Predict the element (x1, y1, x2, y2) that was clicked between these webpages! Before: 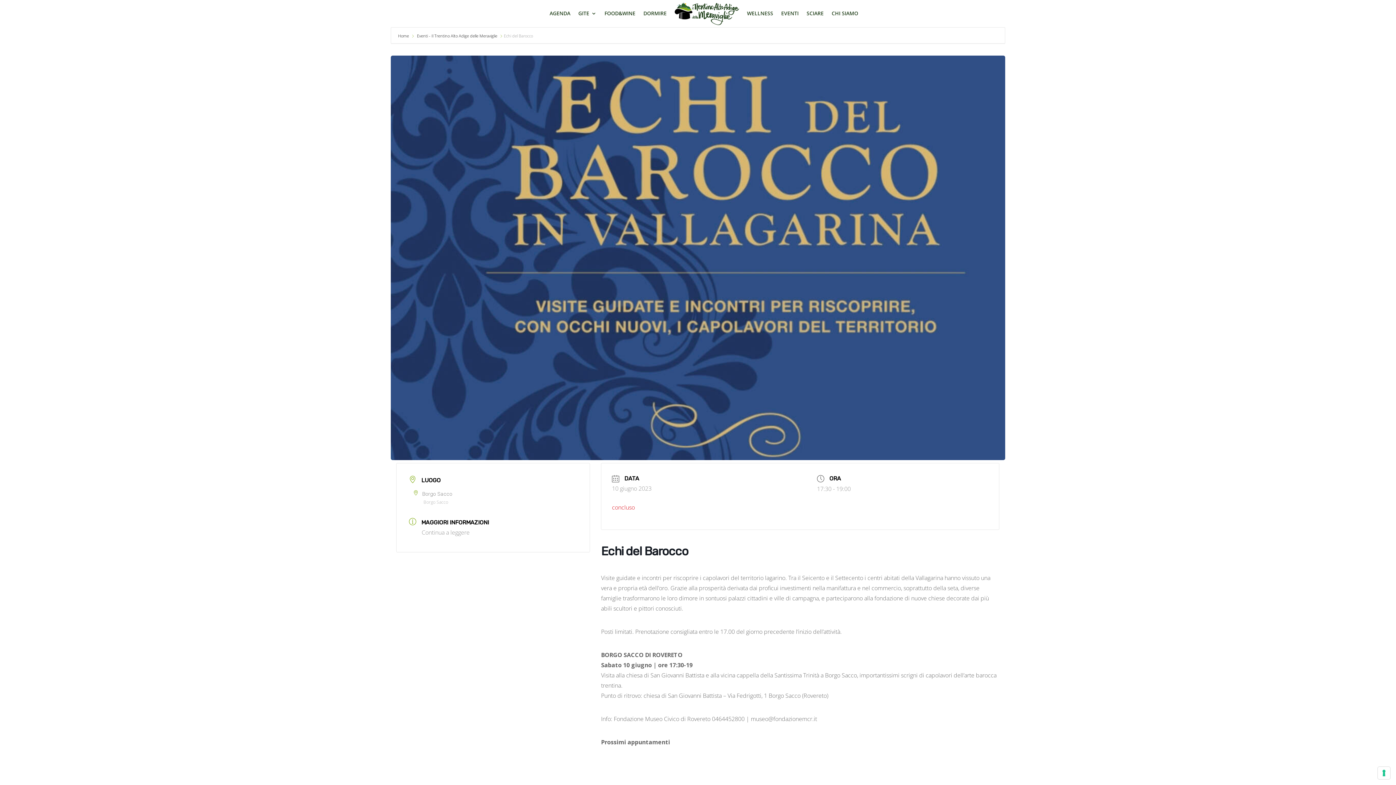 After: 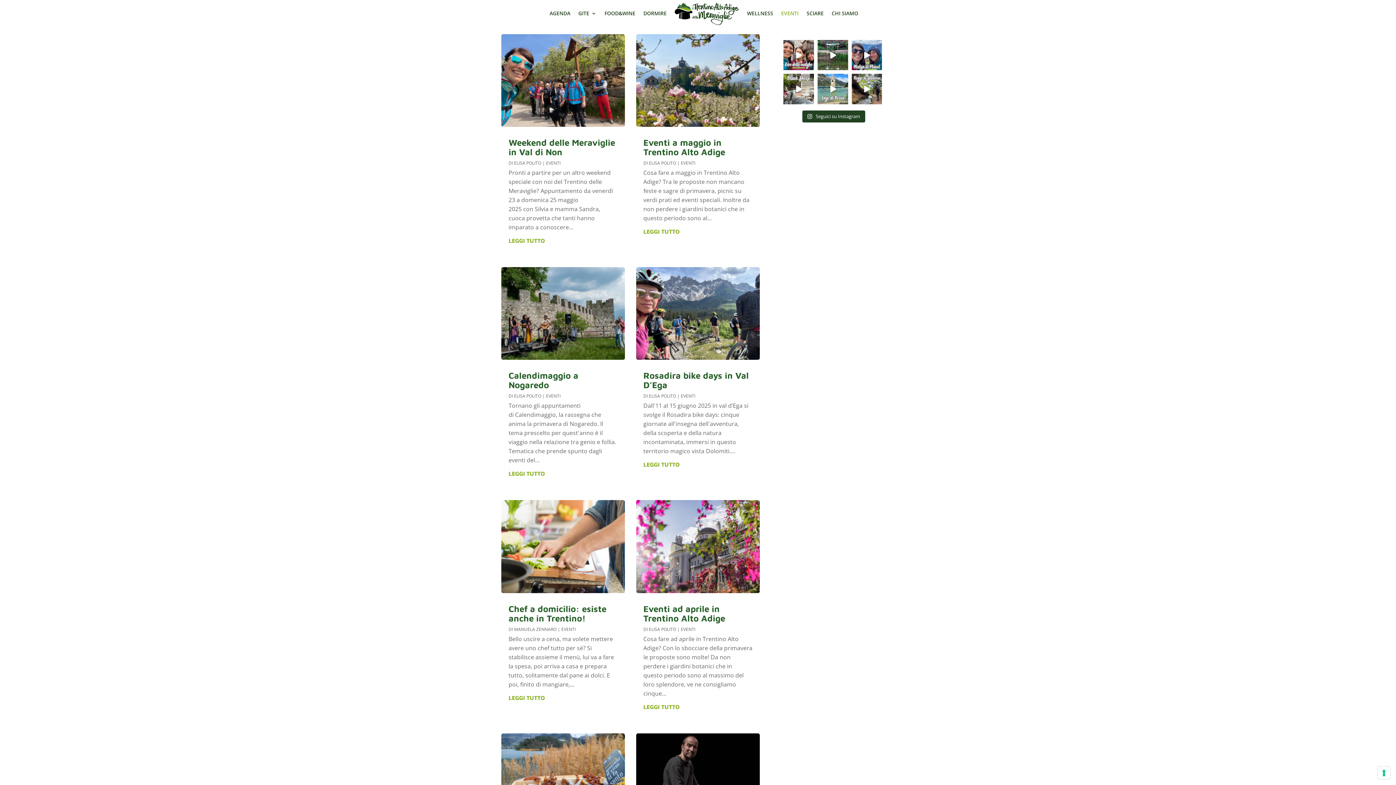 Action: bbox: (781, 0, 798, 27) label: EVENTI